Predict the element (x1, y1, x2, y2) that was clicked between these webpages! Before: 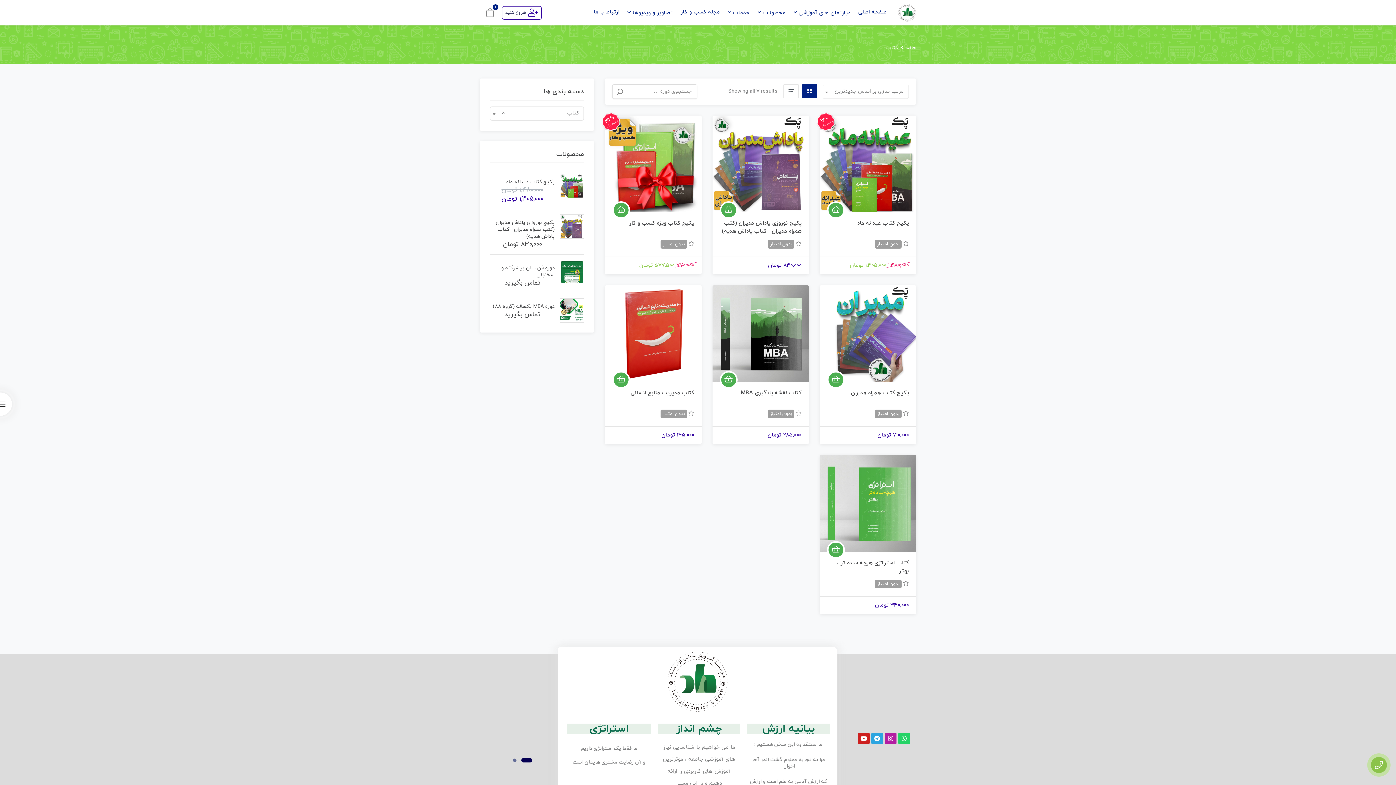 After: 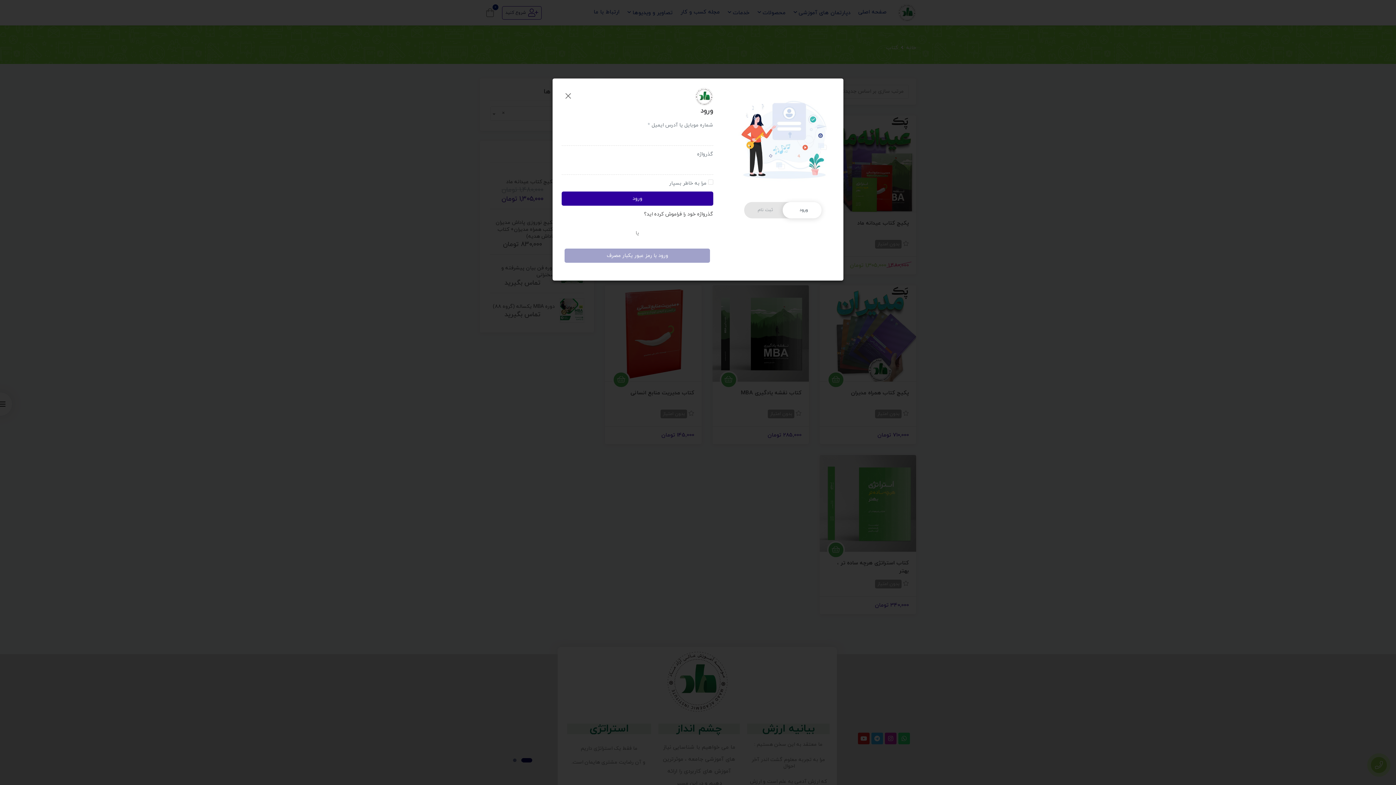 Action: label: شروع کنید bbox: (502, 6, 541, 19)